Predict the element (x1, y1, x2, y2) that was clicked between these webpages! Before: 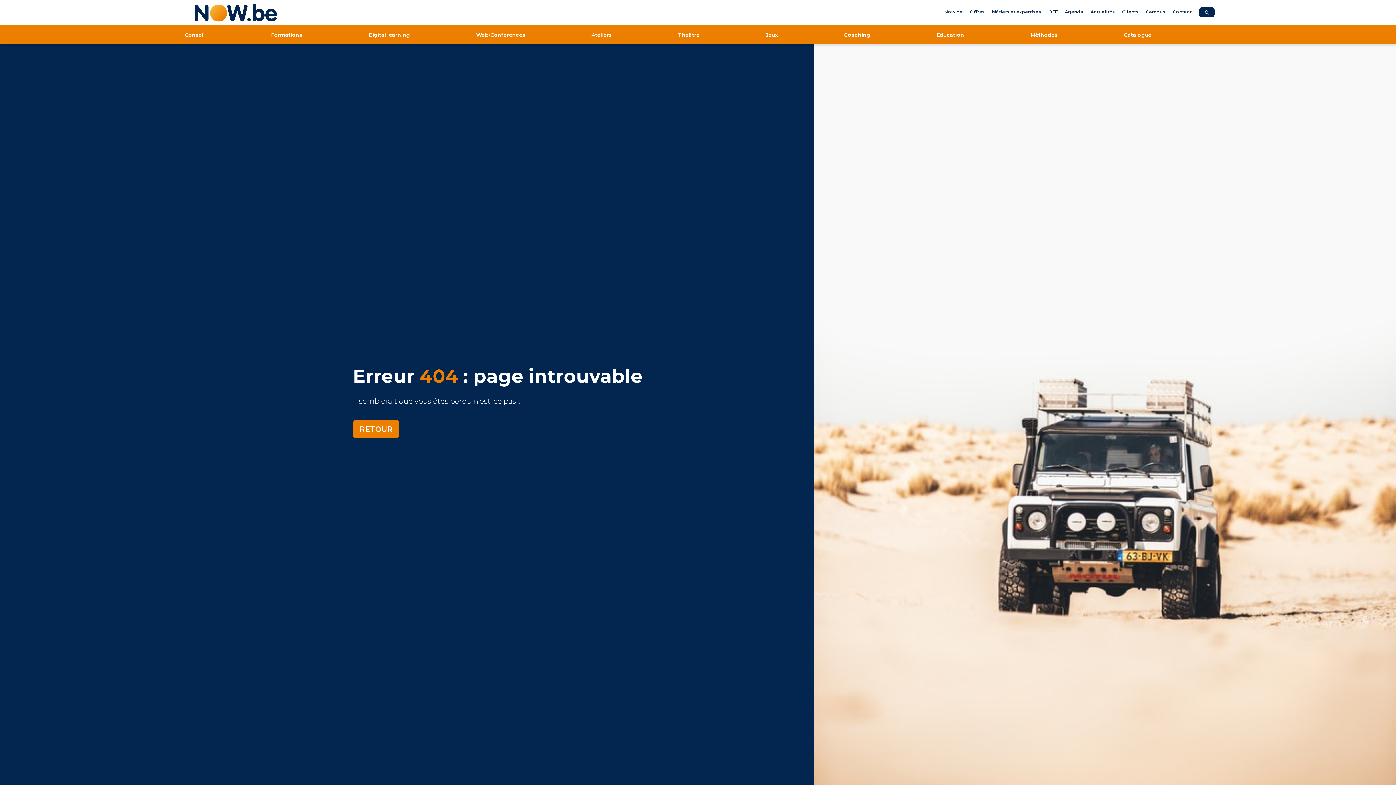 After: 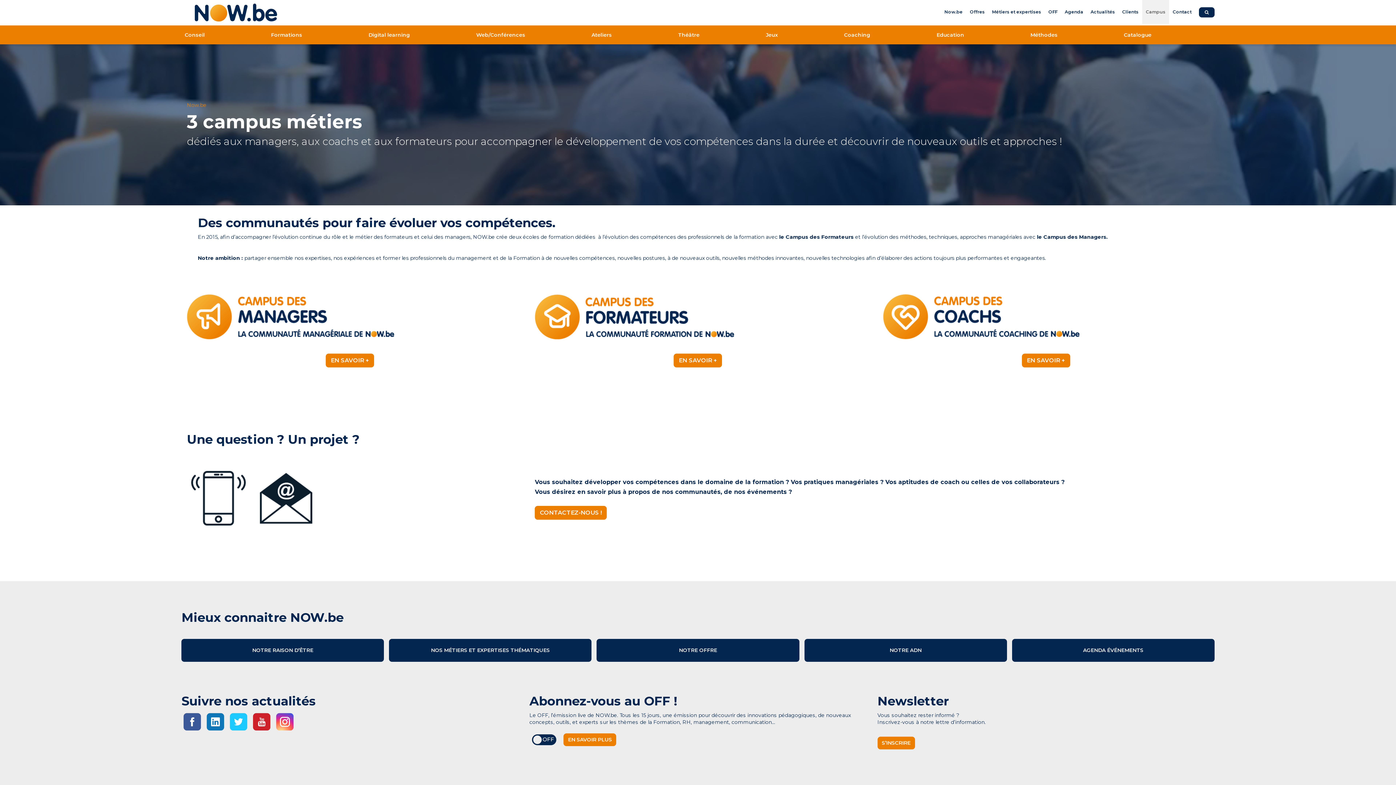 Action: label: Campus bbox: (1142, 0, 1169, 24)